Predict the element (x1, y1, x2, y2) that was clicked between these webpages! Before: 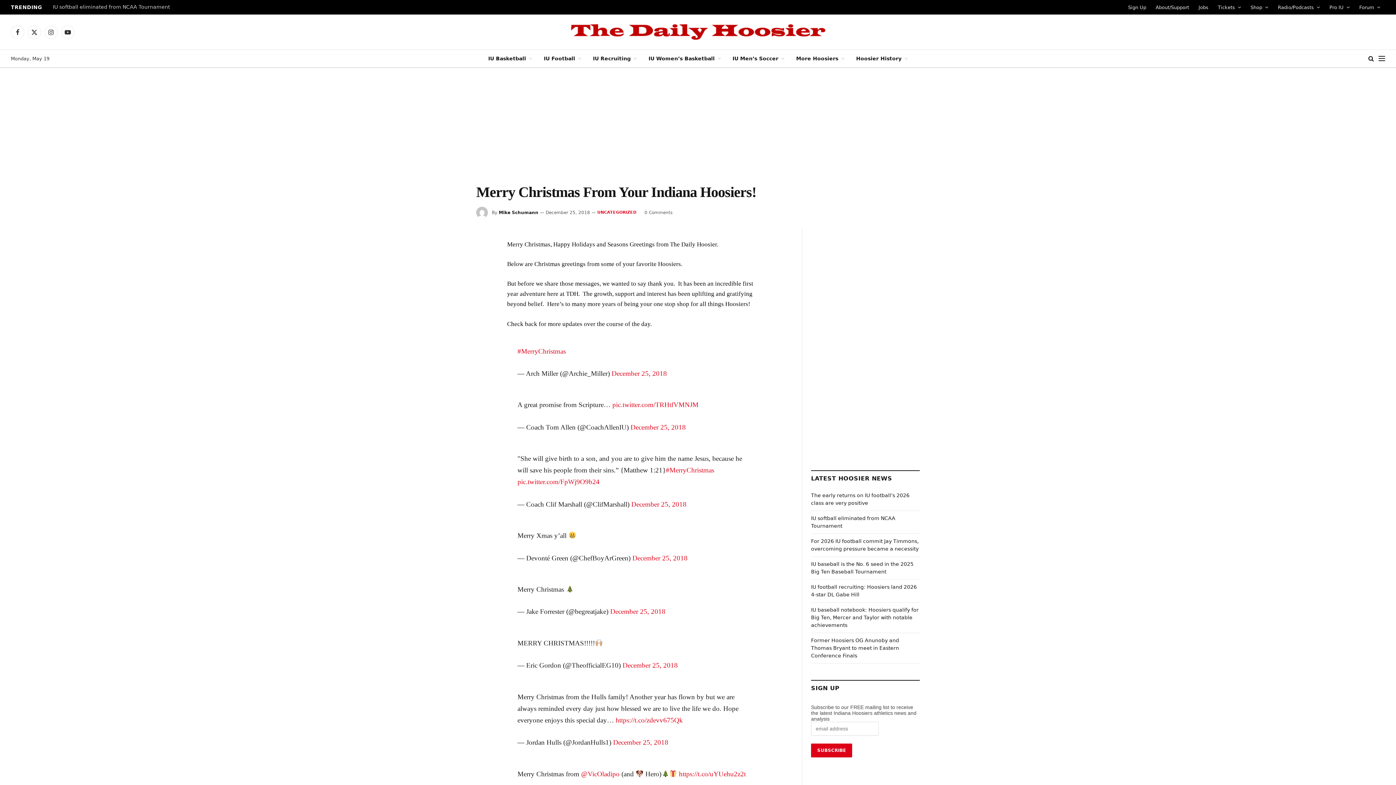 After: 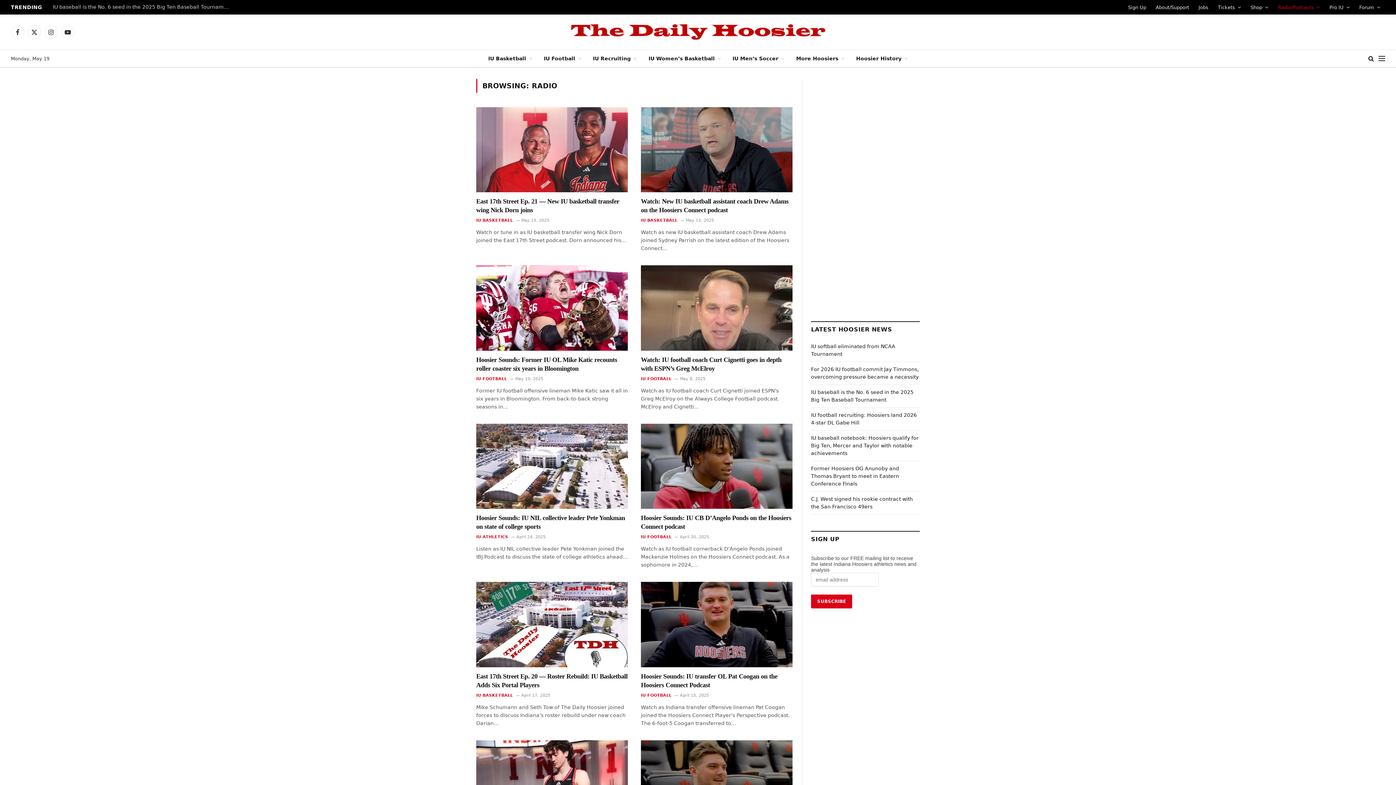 Action: label: Radio/Podcasts bbox: (1273, 0, 1325, 14)